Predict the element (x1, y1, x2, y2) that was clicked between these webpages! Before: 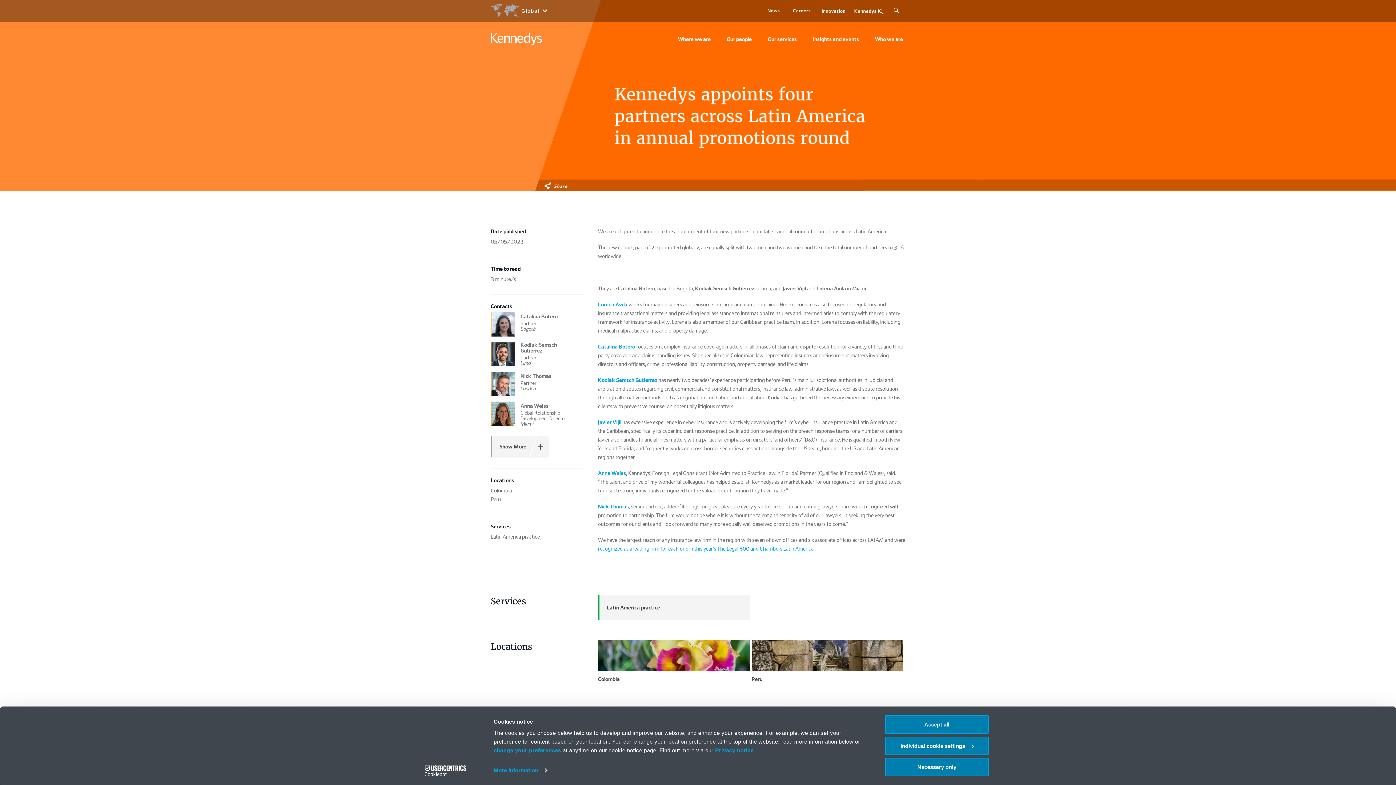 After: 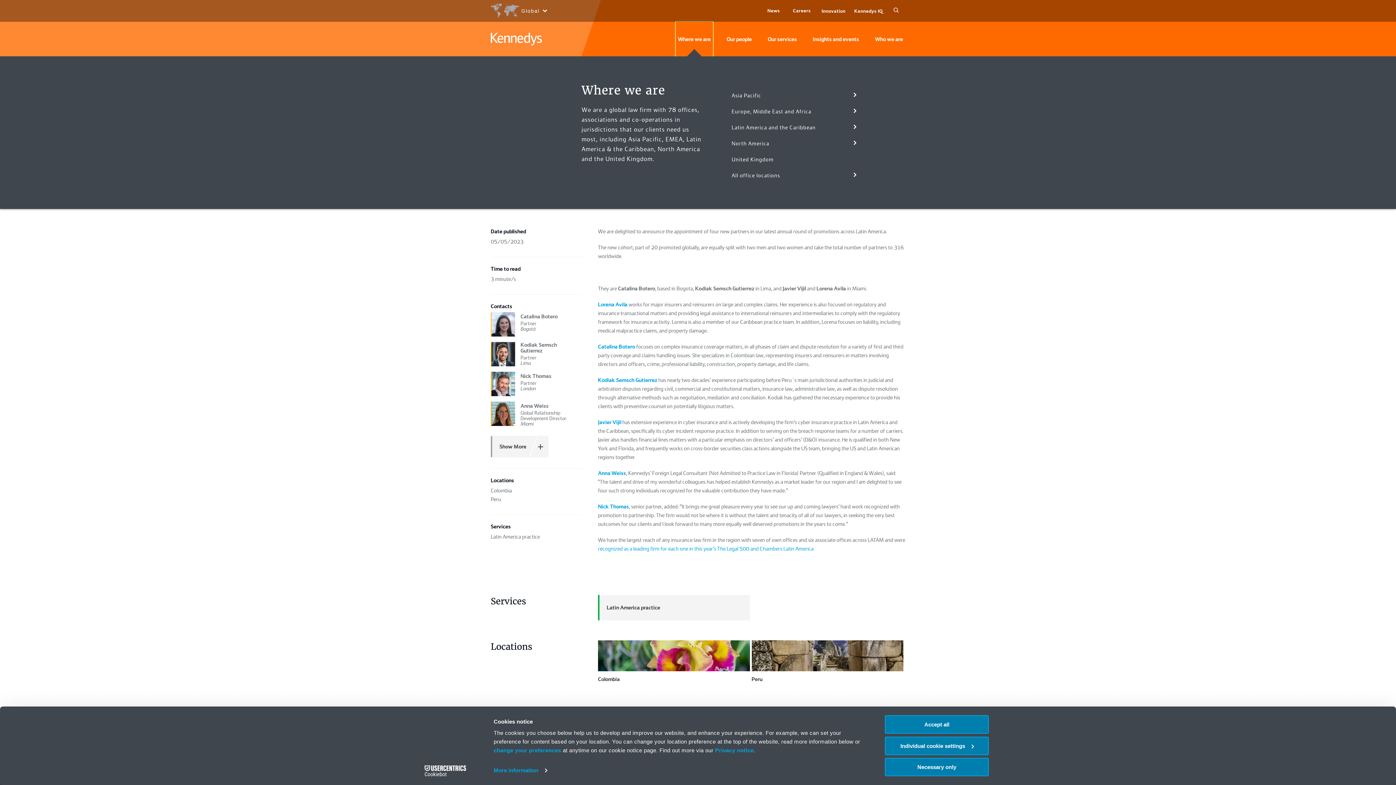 Action: label: Where we are bbox: (676, 21, 713, 56)